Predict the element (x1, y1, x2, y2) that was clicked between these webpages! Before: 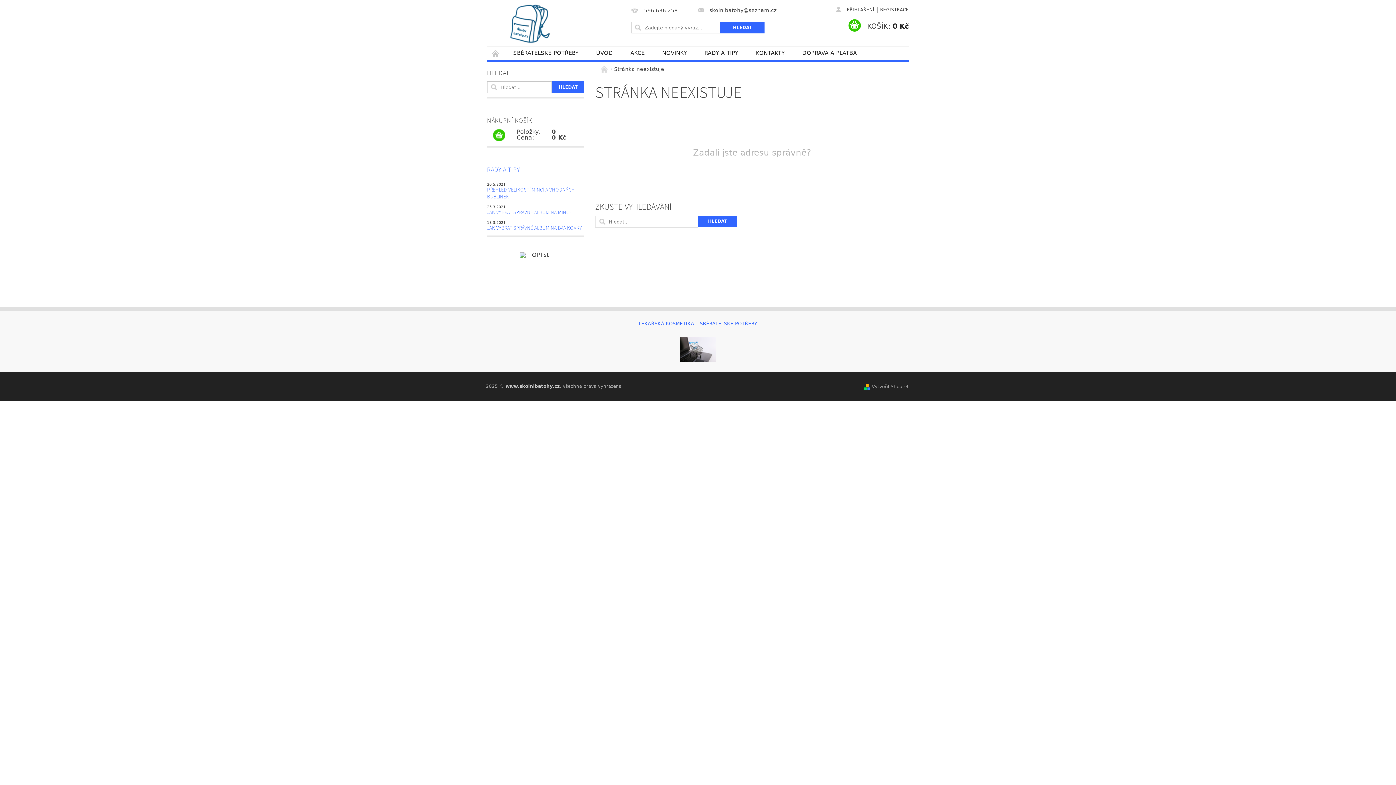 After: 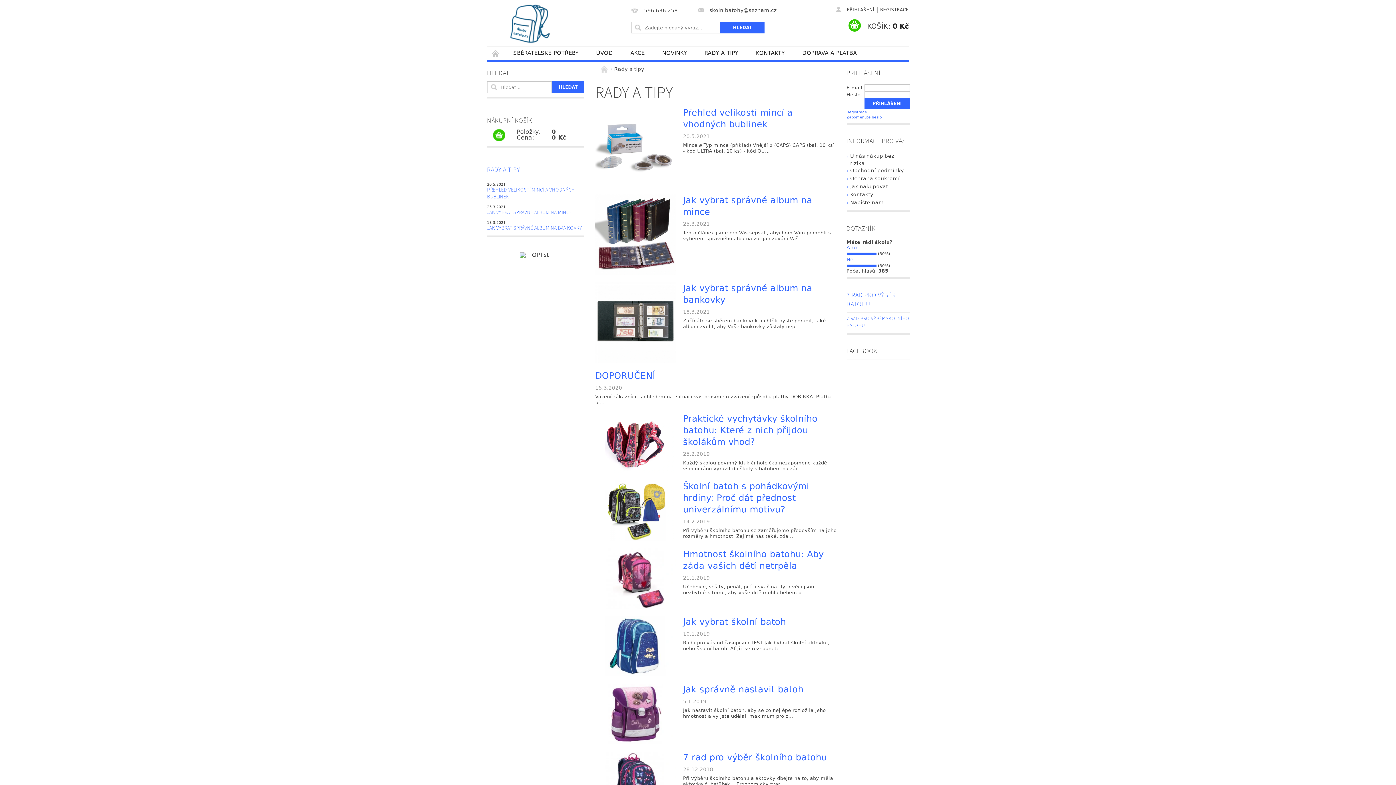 Action: bbox: (695, 46, 747, 59) label: RADY A TIPY